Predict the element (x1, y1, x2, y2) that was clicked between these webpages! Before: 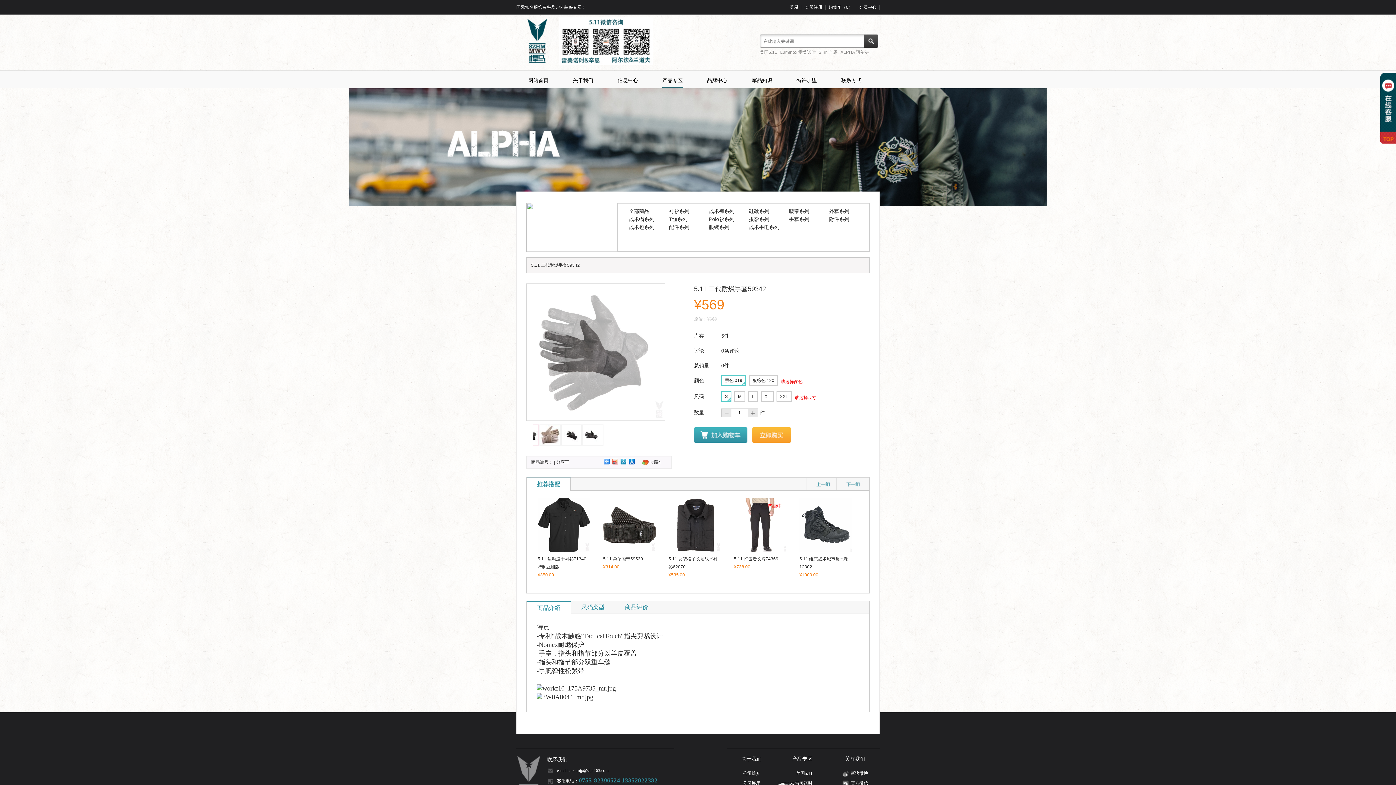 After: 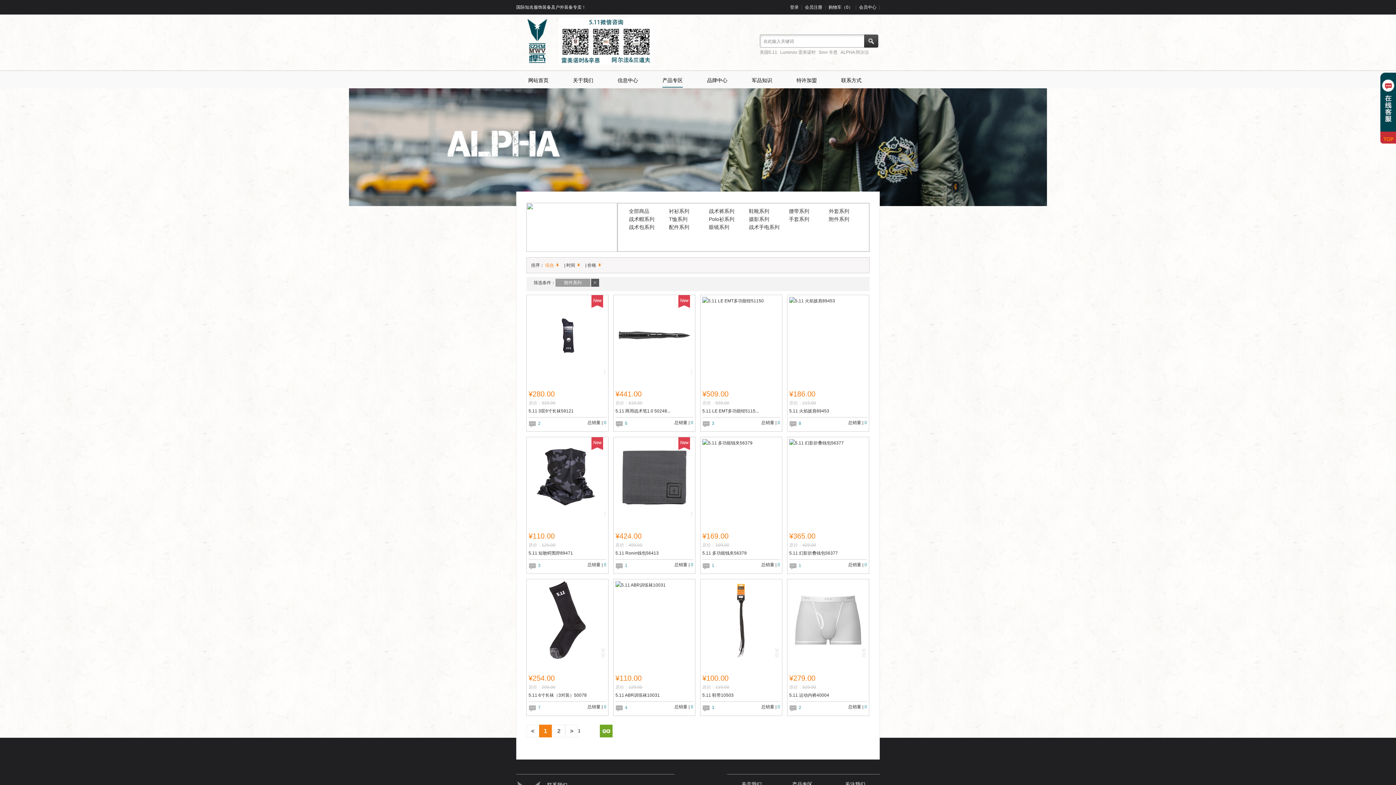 Action: bbox: (829, 216, 849, 222) label: 附件系列